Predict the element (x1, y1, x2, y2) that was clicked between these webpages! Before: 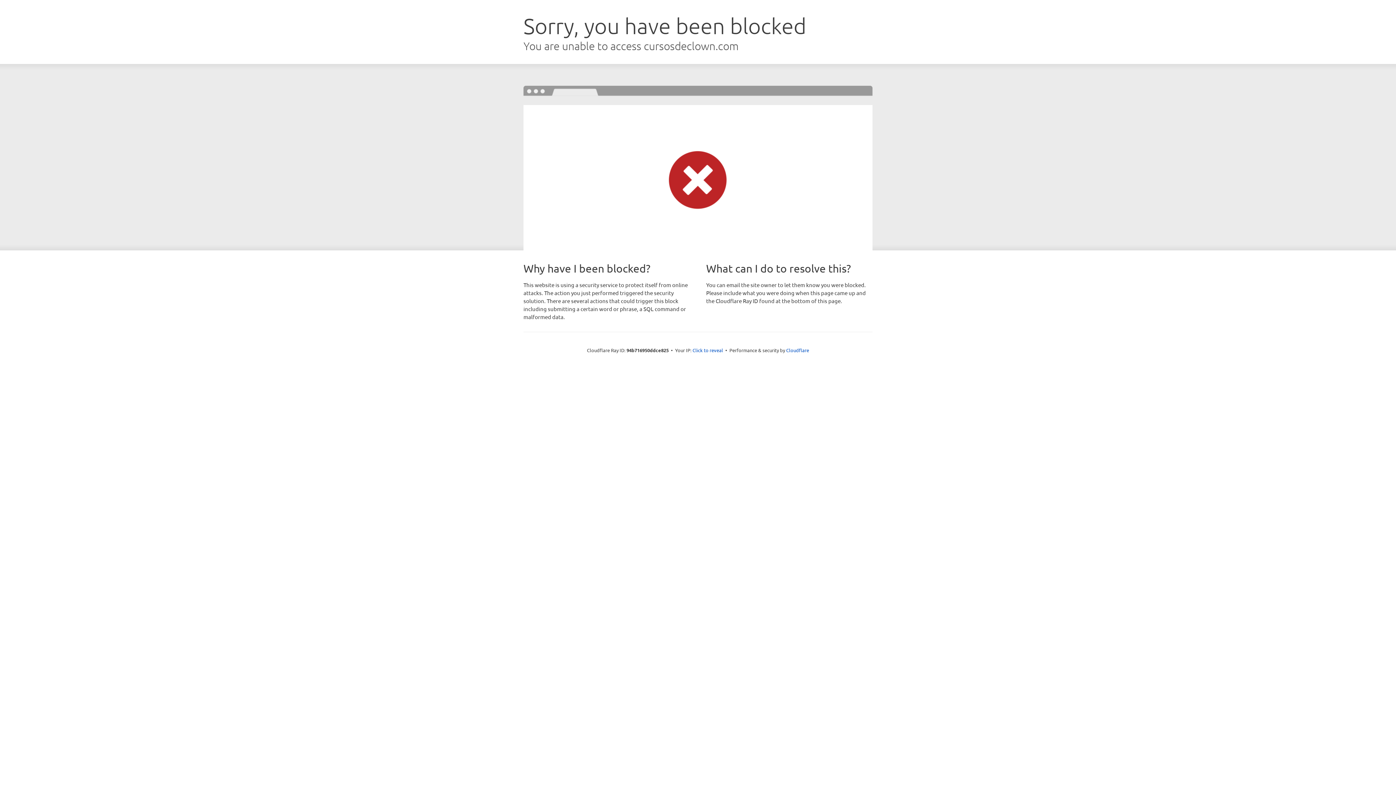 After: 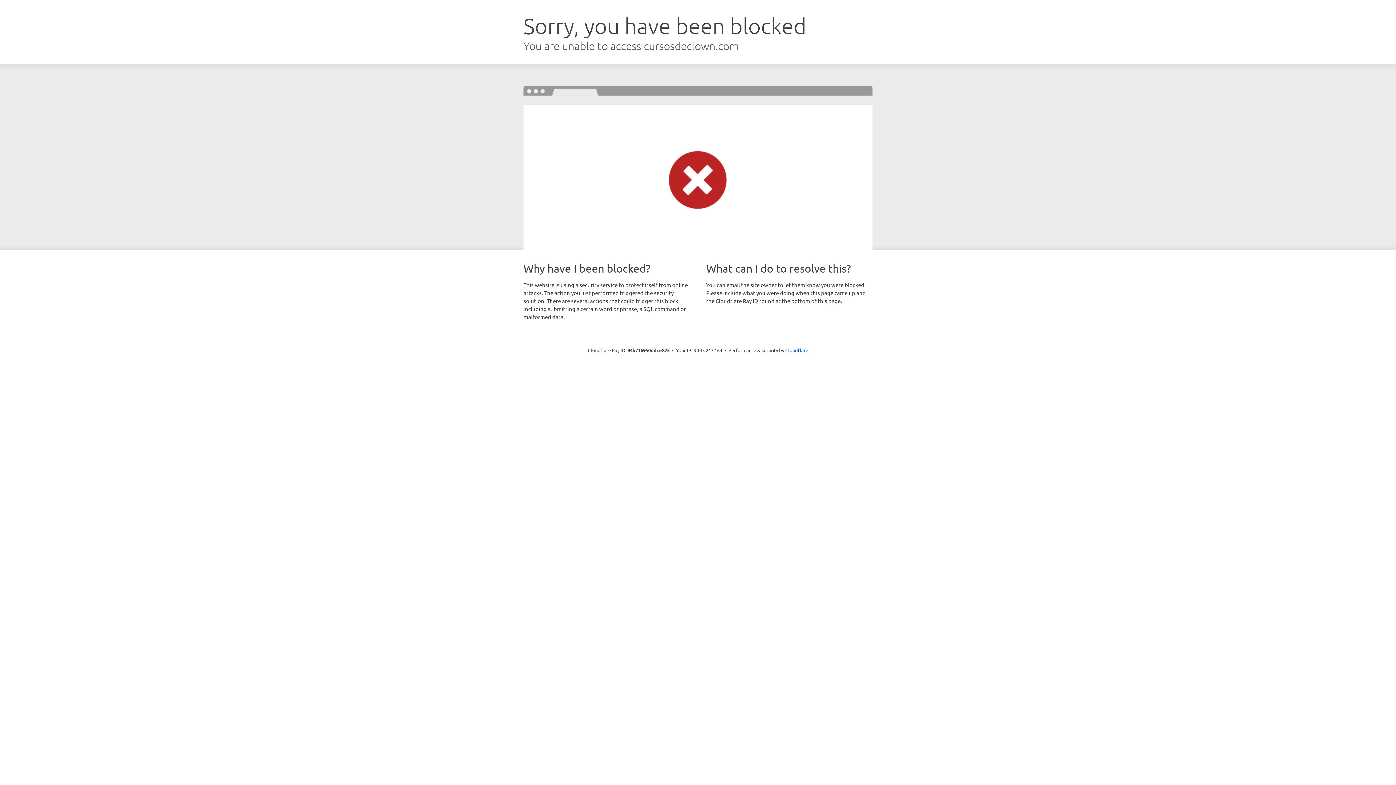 Action: label: Click to reveal bbox: (692, 346, 723, 353)